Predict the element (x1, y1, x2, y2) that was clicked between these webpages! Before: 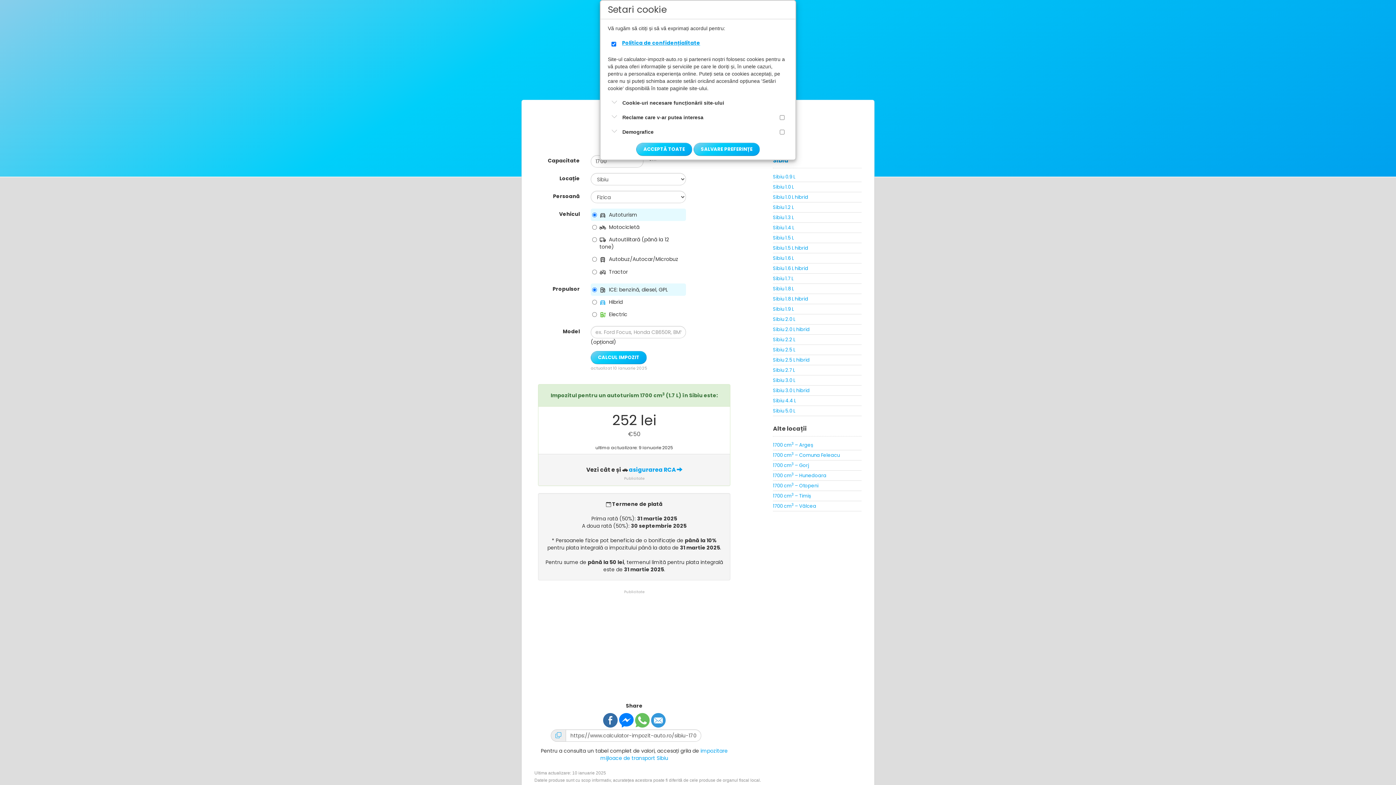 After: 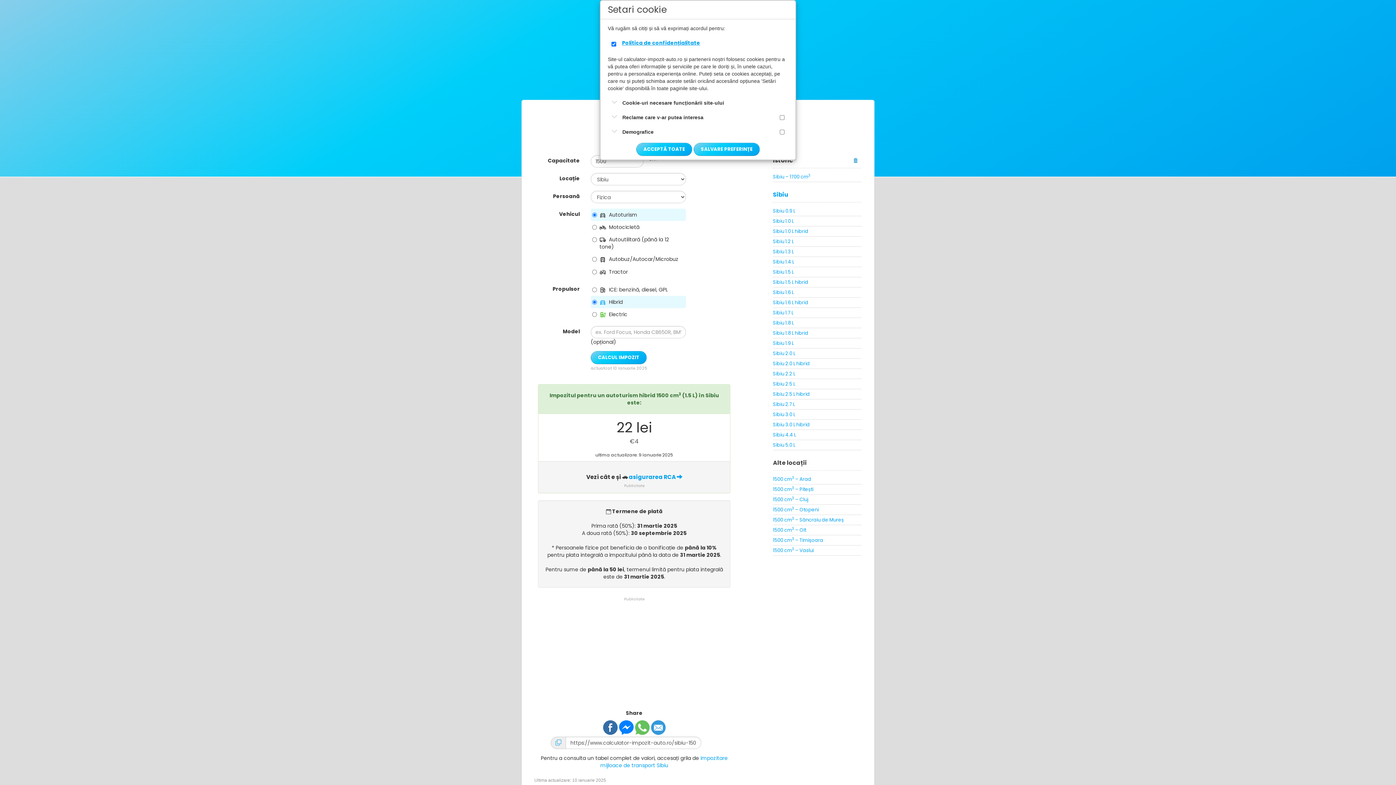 Action: bbox: (773, 244, 861, 251) label: Sibiu 1.5 L hibrid